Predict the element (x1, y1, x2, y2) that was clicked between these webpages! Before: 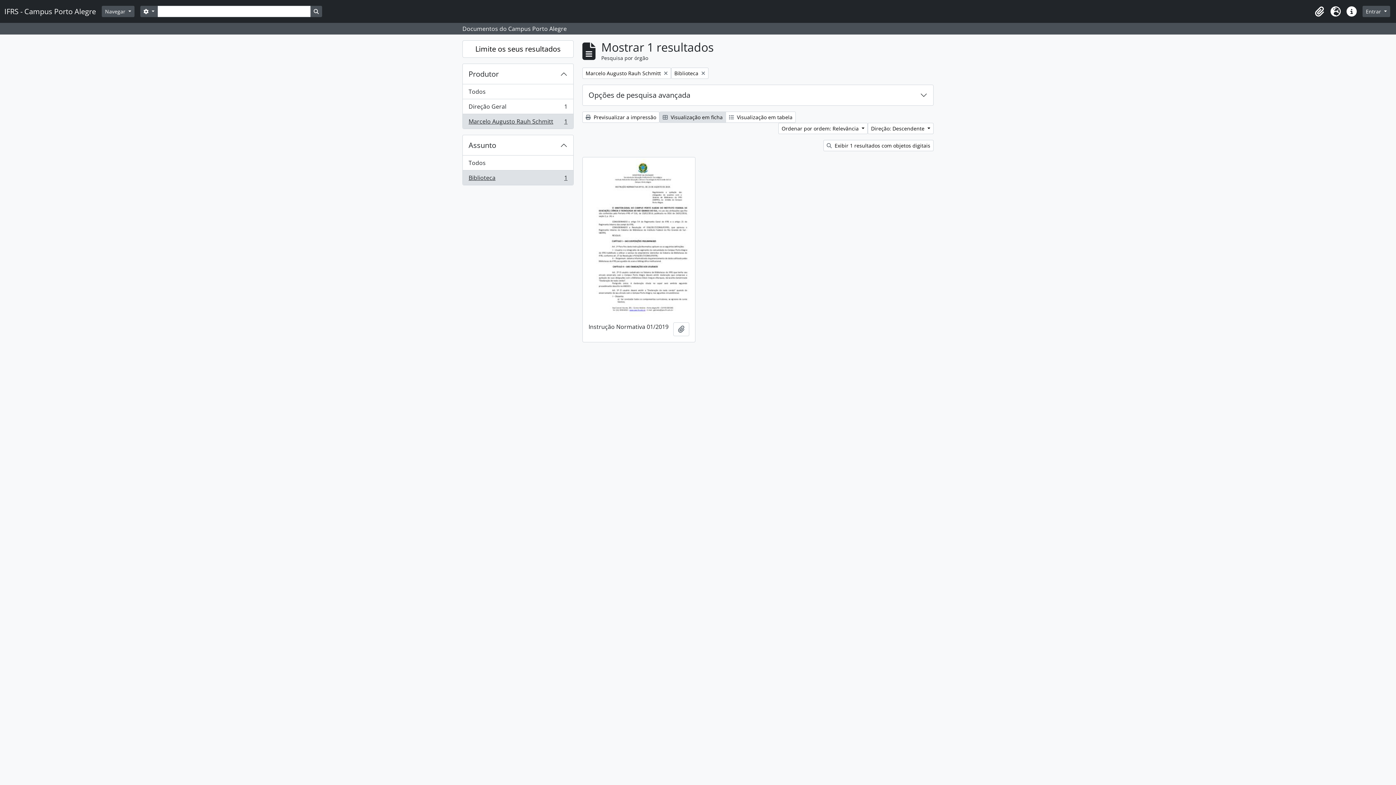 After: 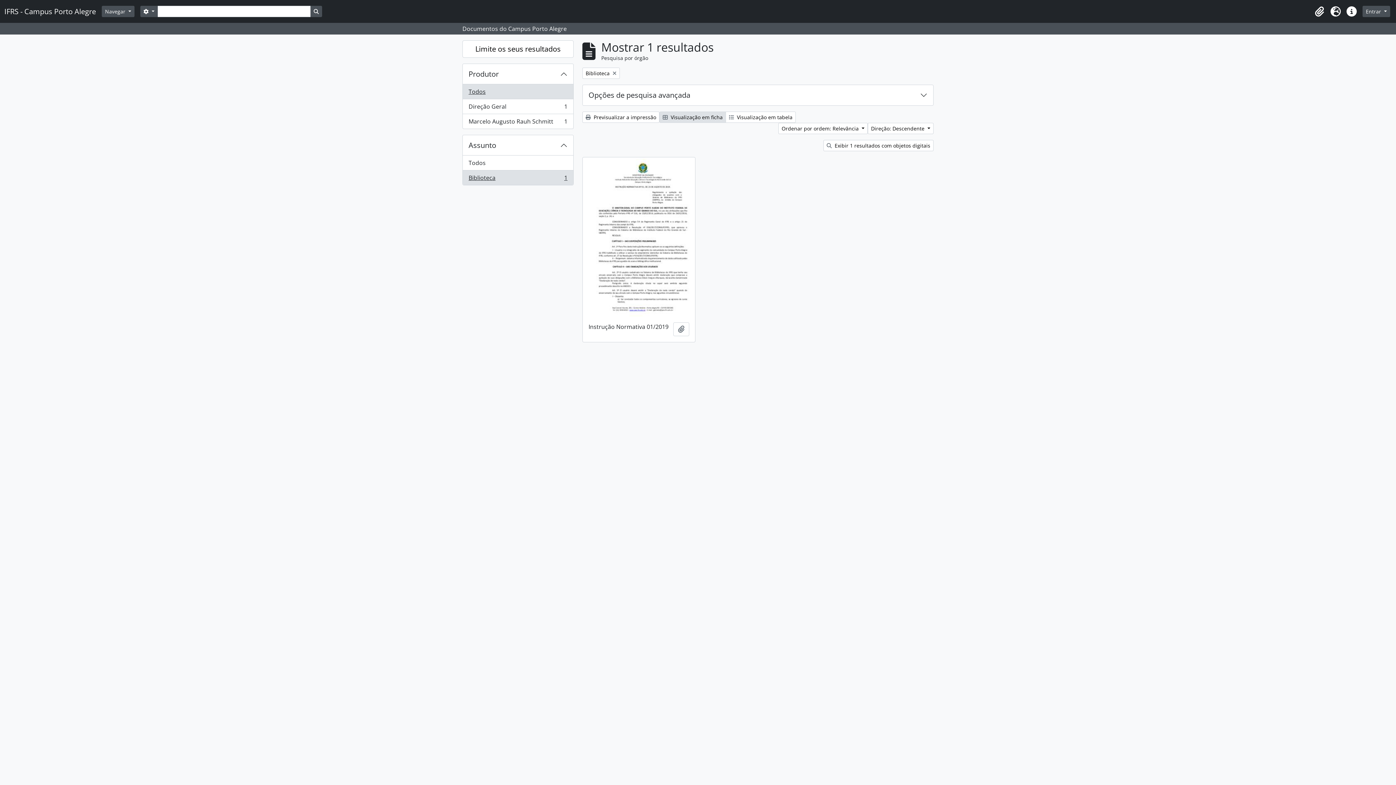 Action: label: Remover filtro:
Marcelo Augusto Rauh Schmitt bbox: (582, 67, 671, 78)